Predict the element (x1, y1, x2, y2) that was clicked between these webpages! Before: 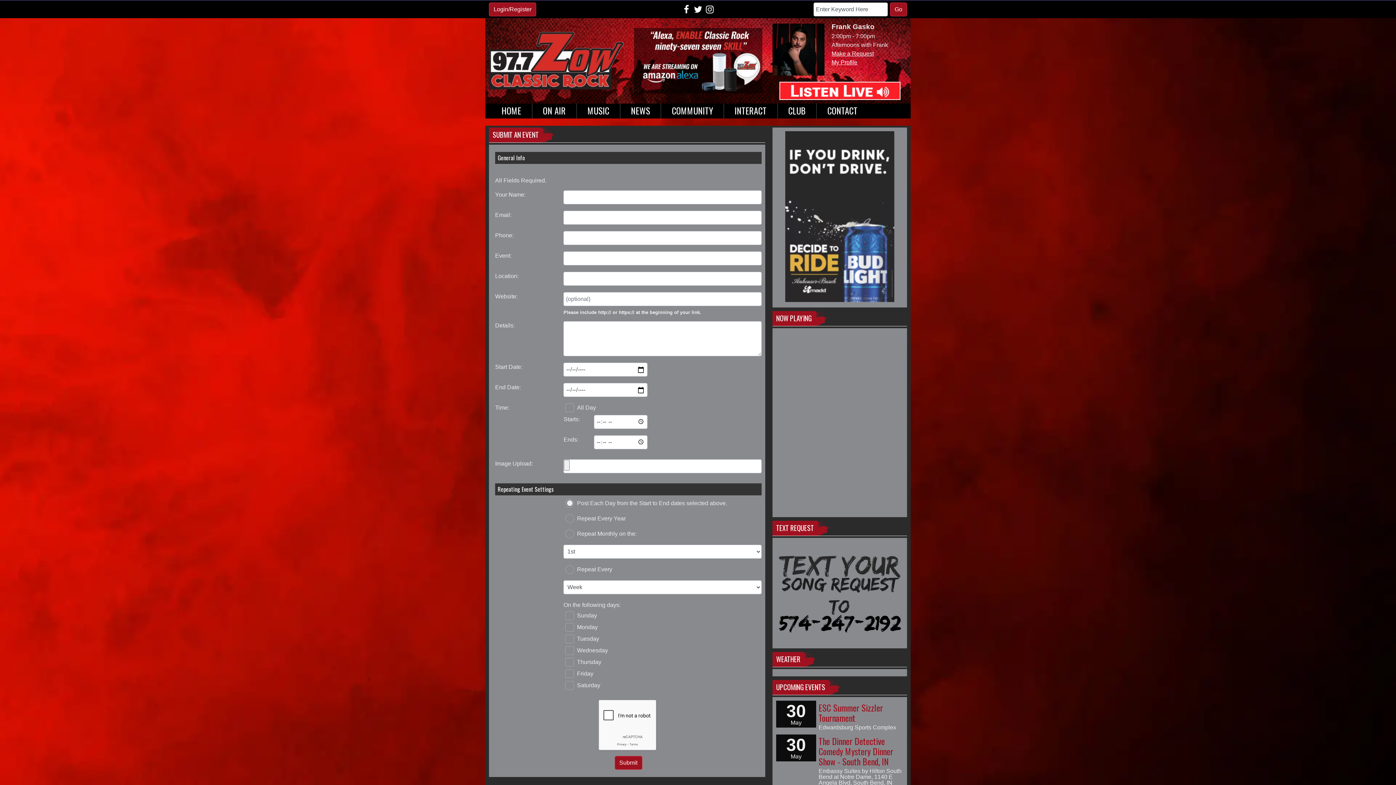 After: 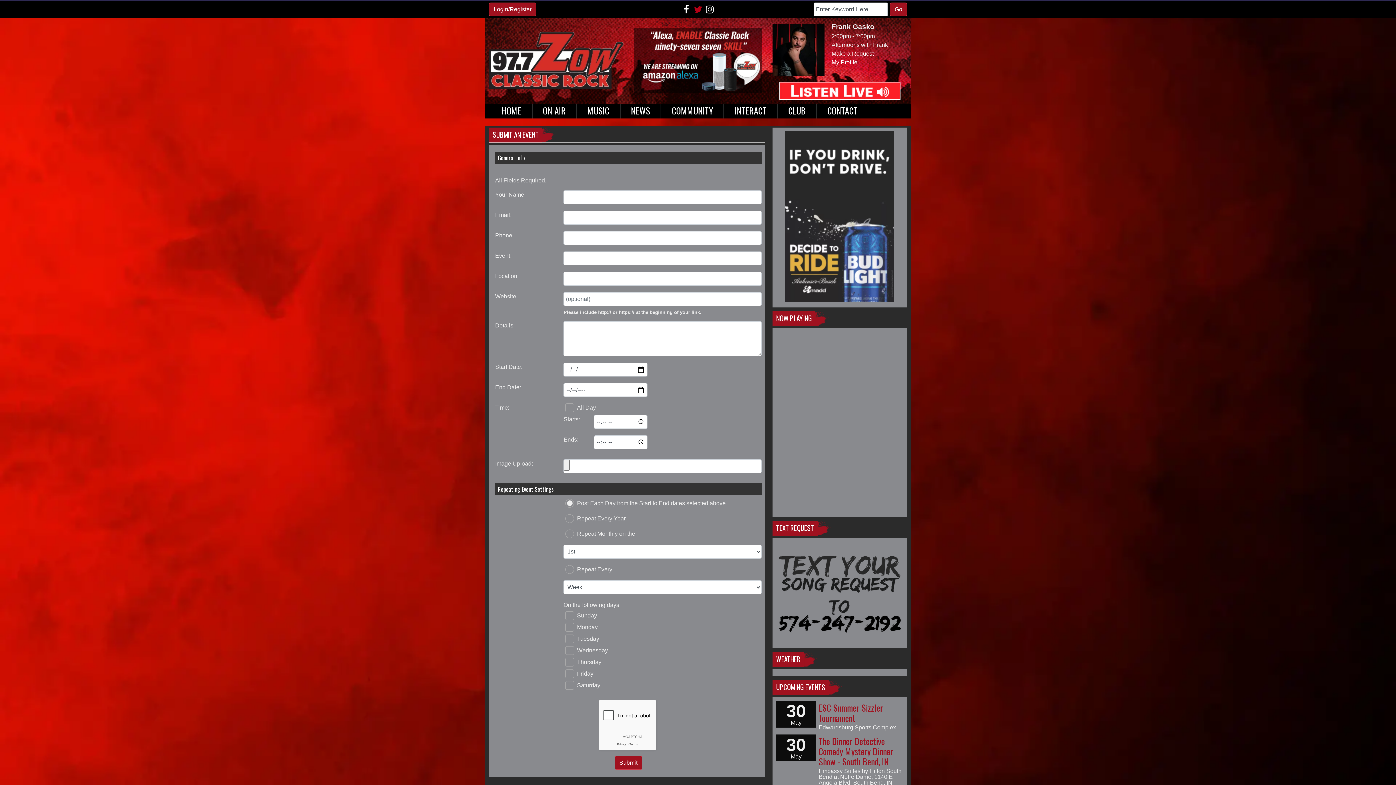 Action: bbox: (692, 6, 704, 12)